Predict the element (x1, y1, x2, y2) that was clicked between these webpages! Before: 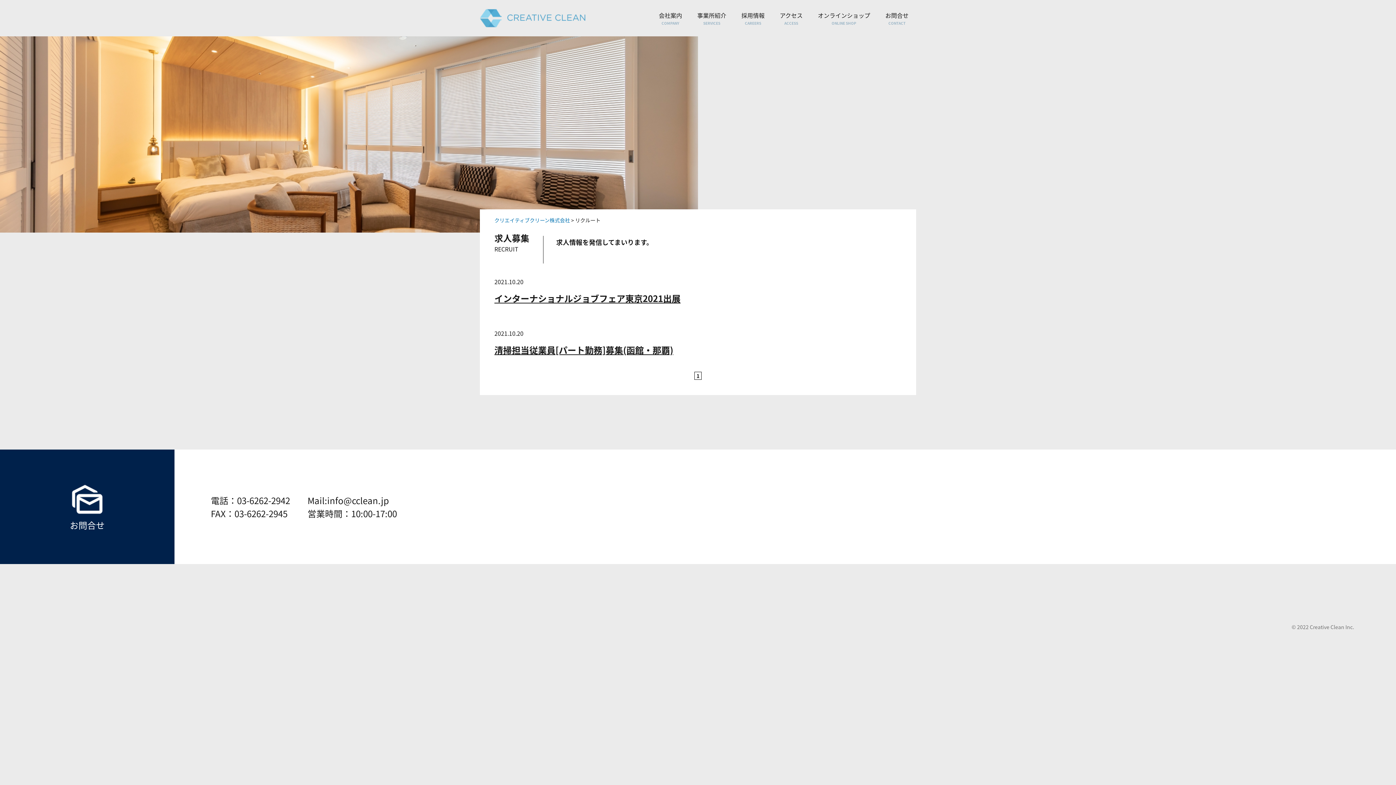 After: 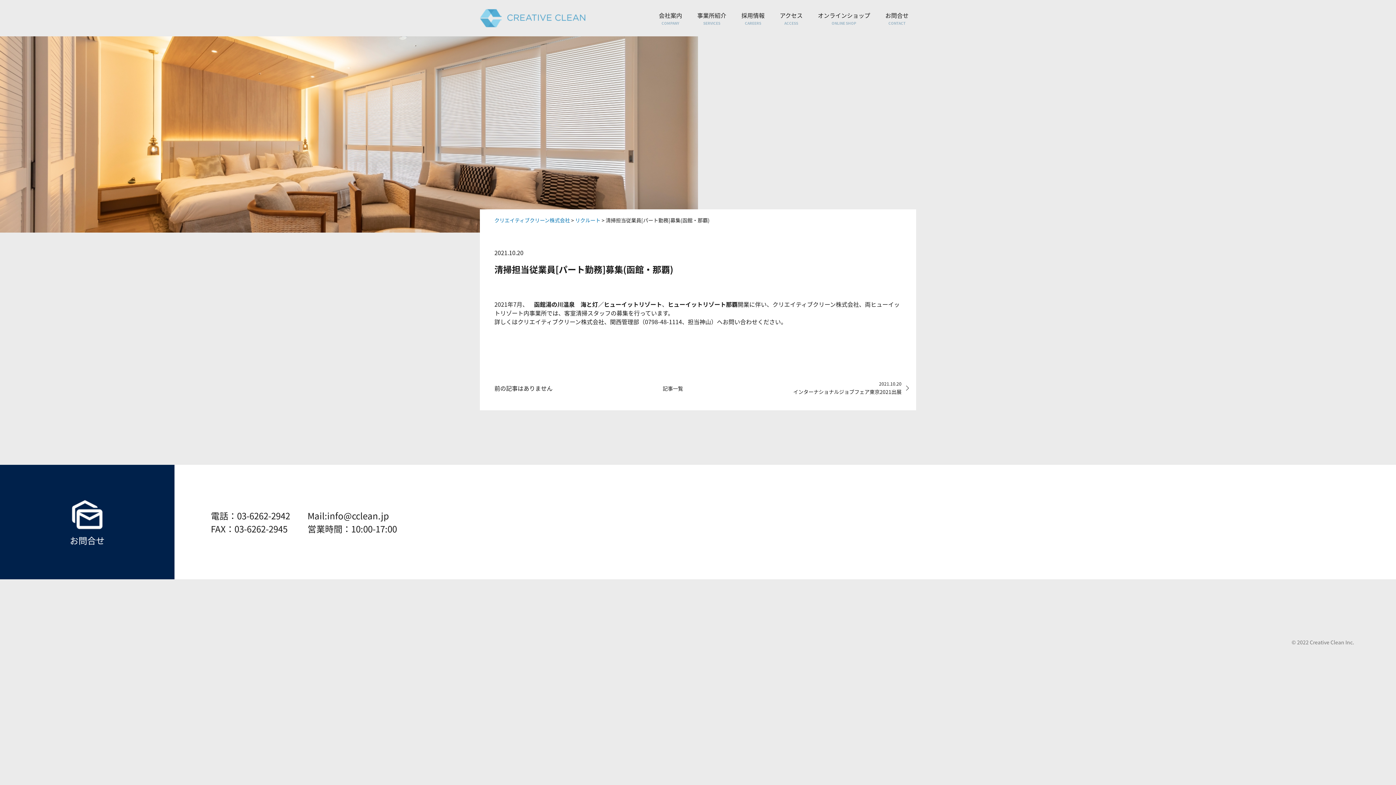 Action: label: 清掃担当従業員[パート勤務]募集(函館・那覇) bbox: (494, 343, 673, 356)